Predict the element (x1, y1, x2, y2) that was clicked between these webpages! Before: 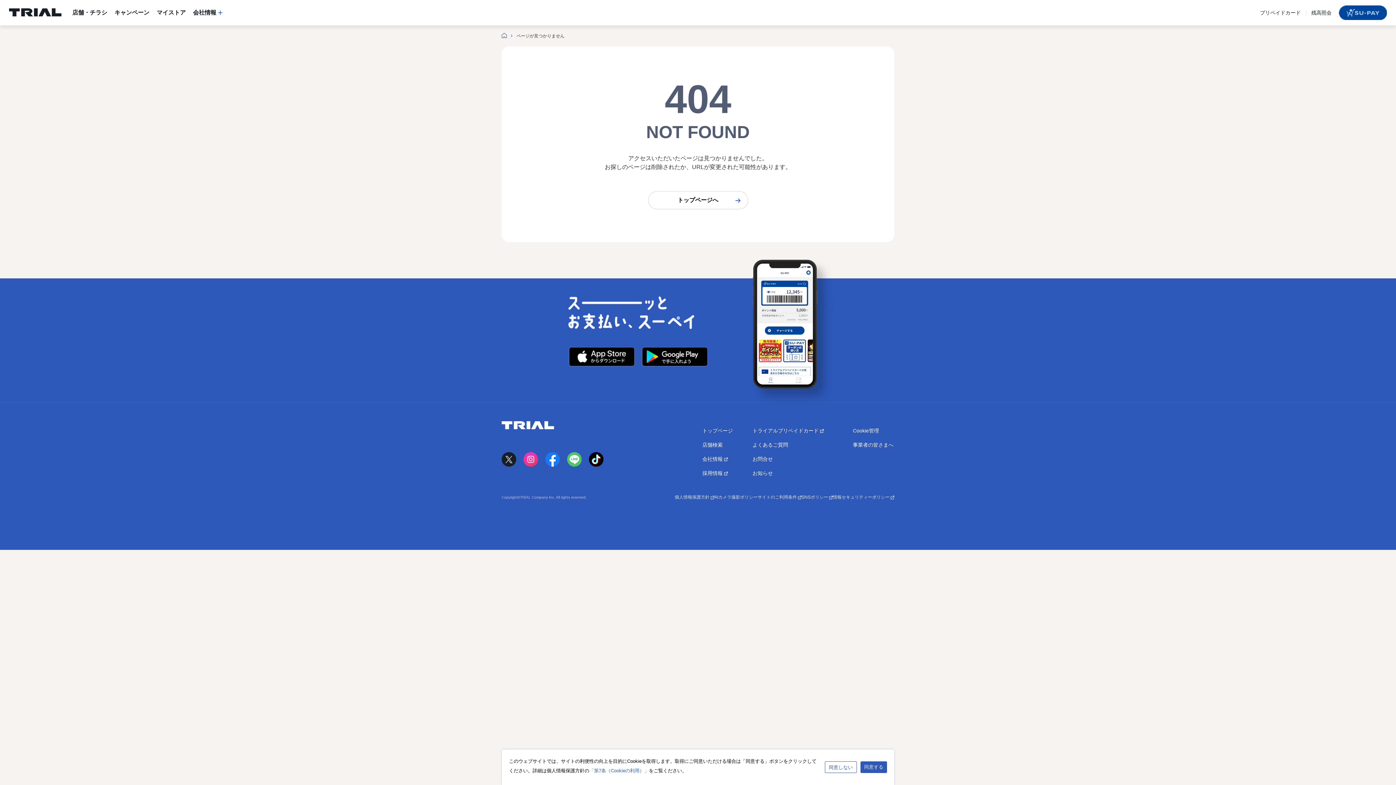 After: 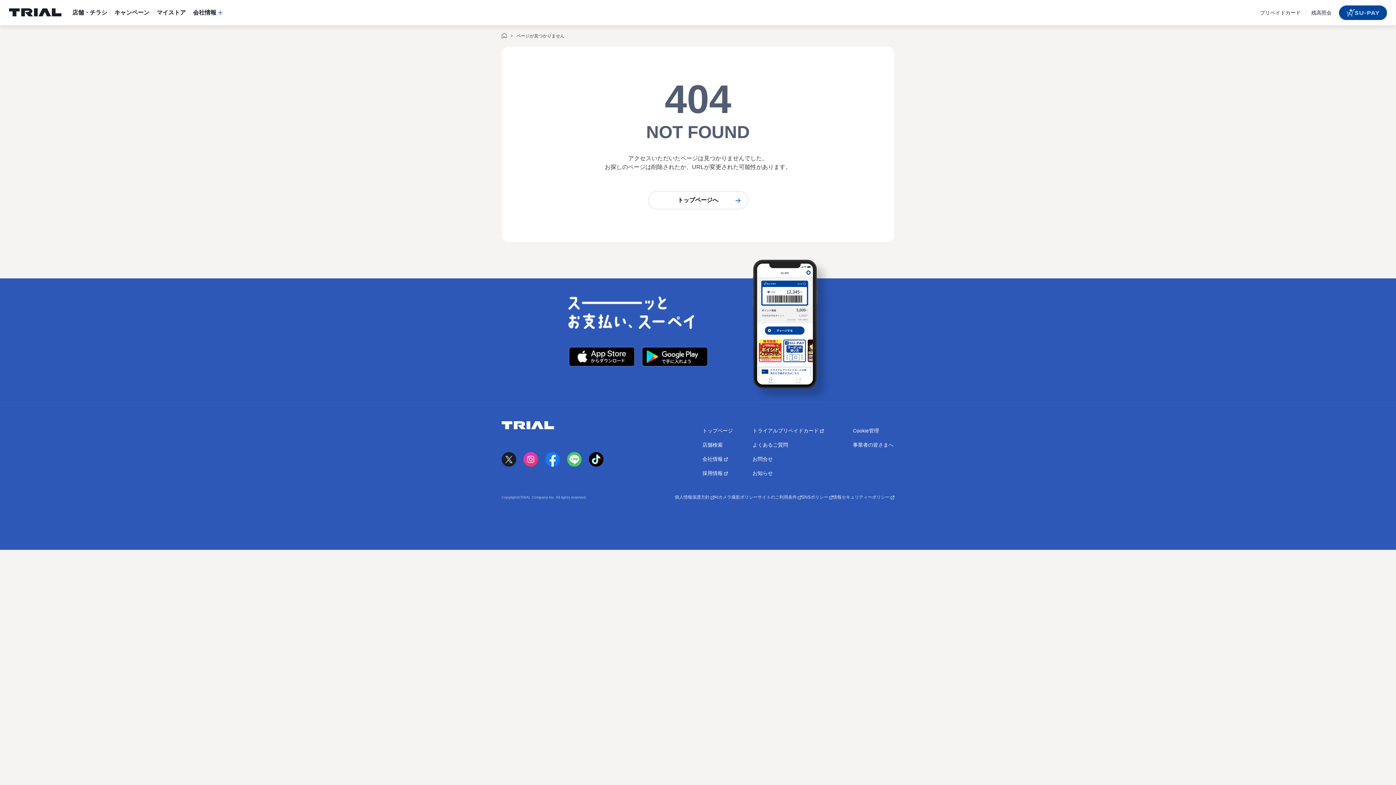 Action: bbox: (825, 761, 857, 773) label: 同意しない